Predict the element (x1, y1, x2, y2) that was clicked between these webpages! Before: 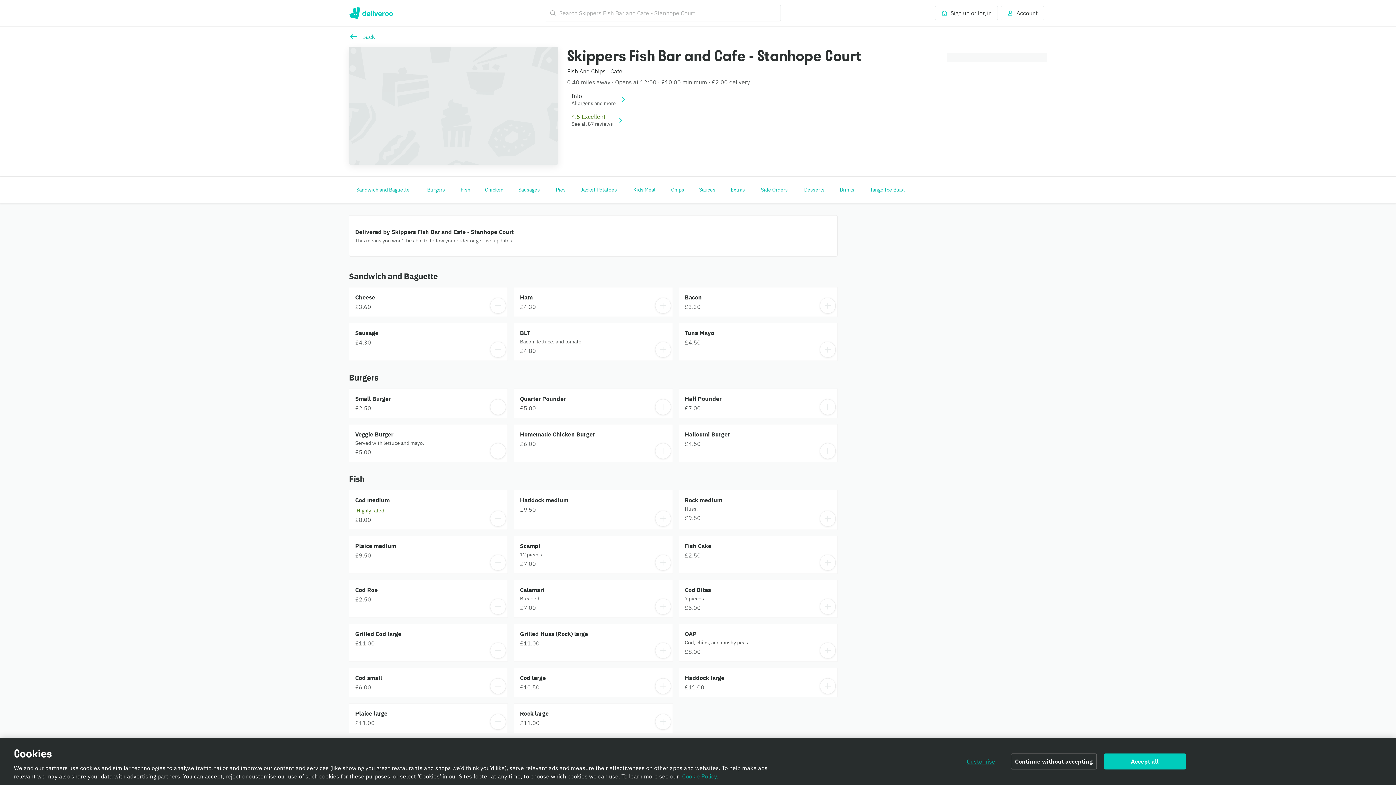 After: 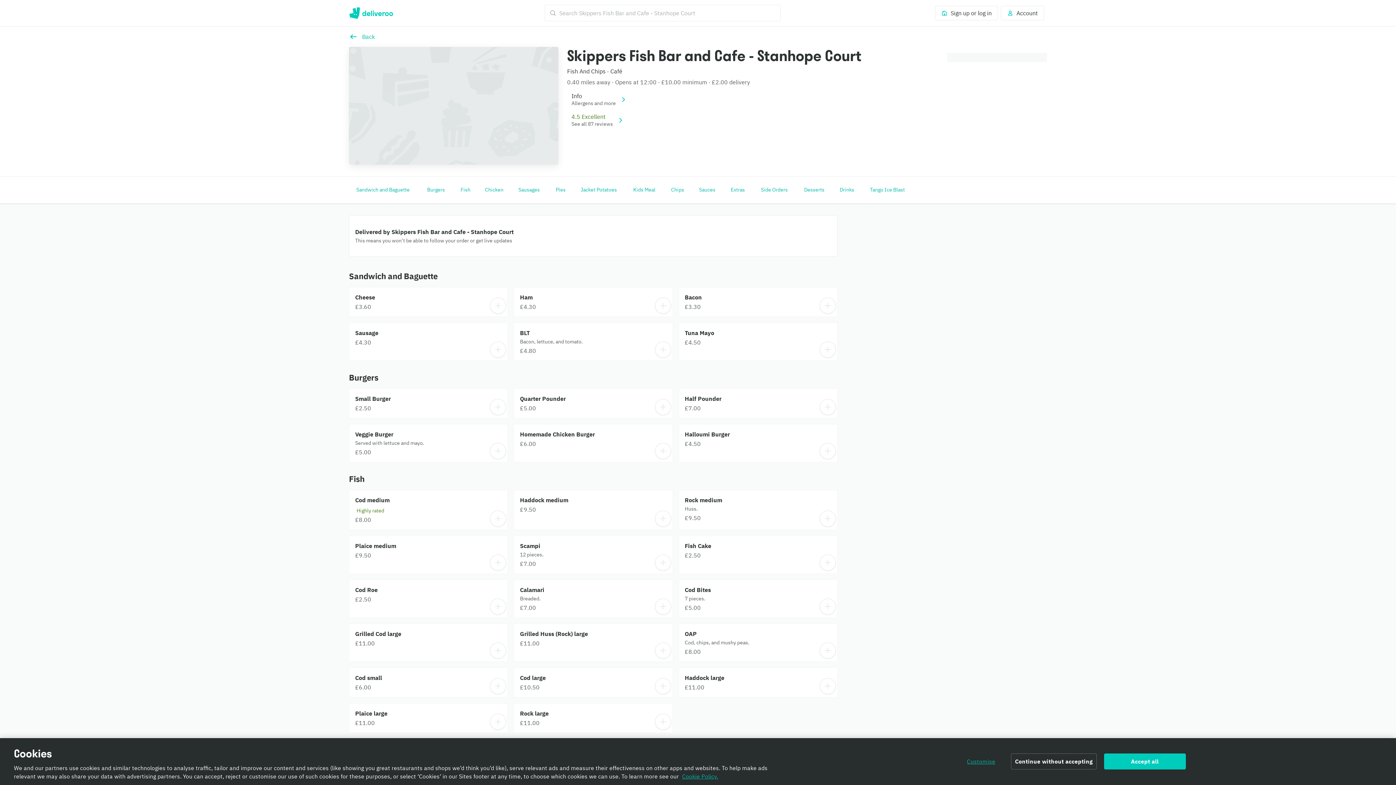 Action: bbox: (349, 668, 507, 697) label: Cod small